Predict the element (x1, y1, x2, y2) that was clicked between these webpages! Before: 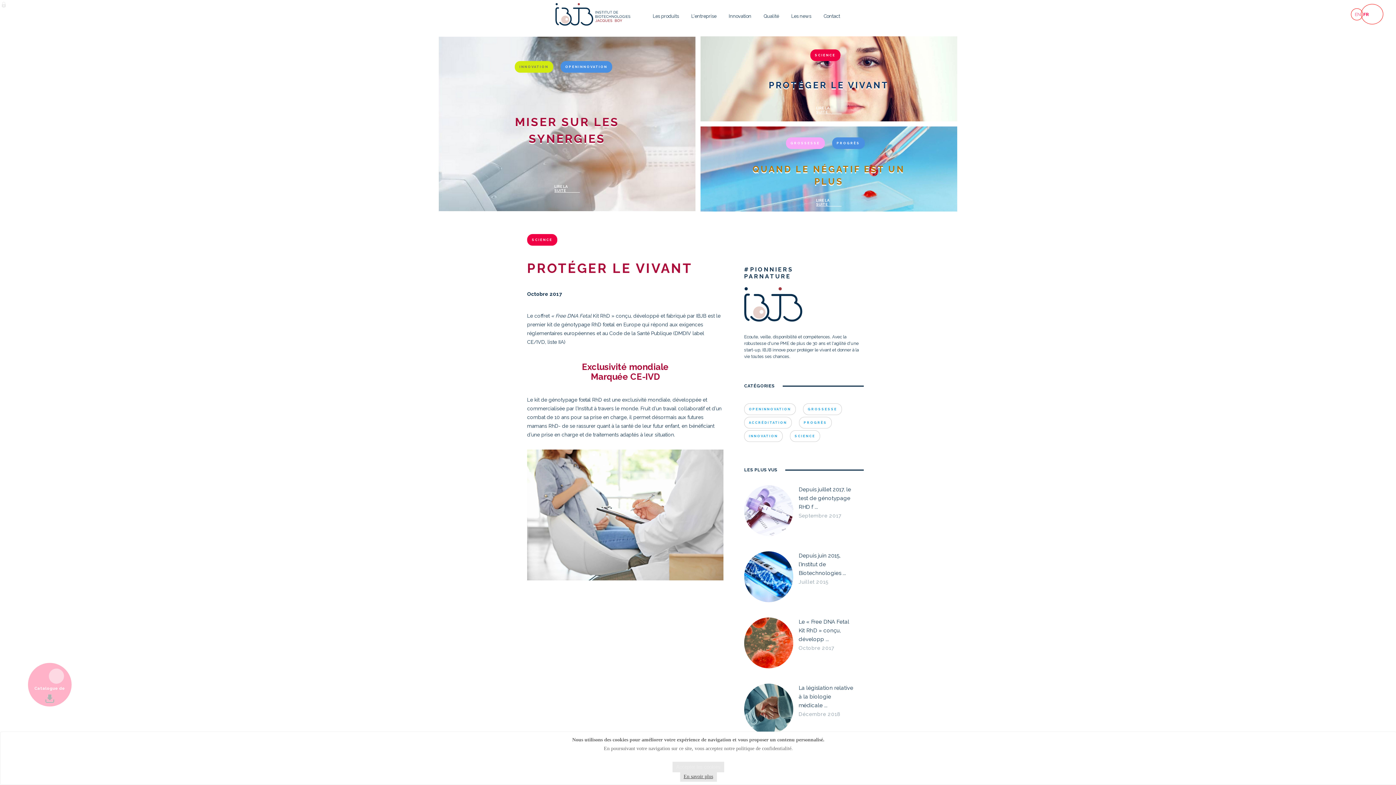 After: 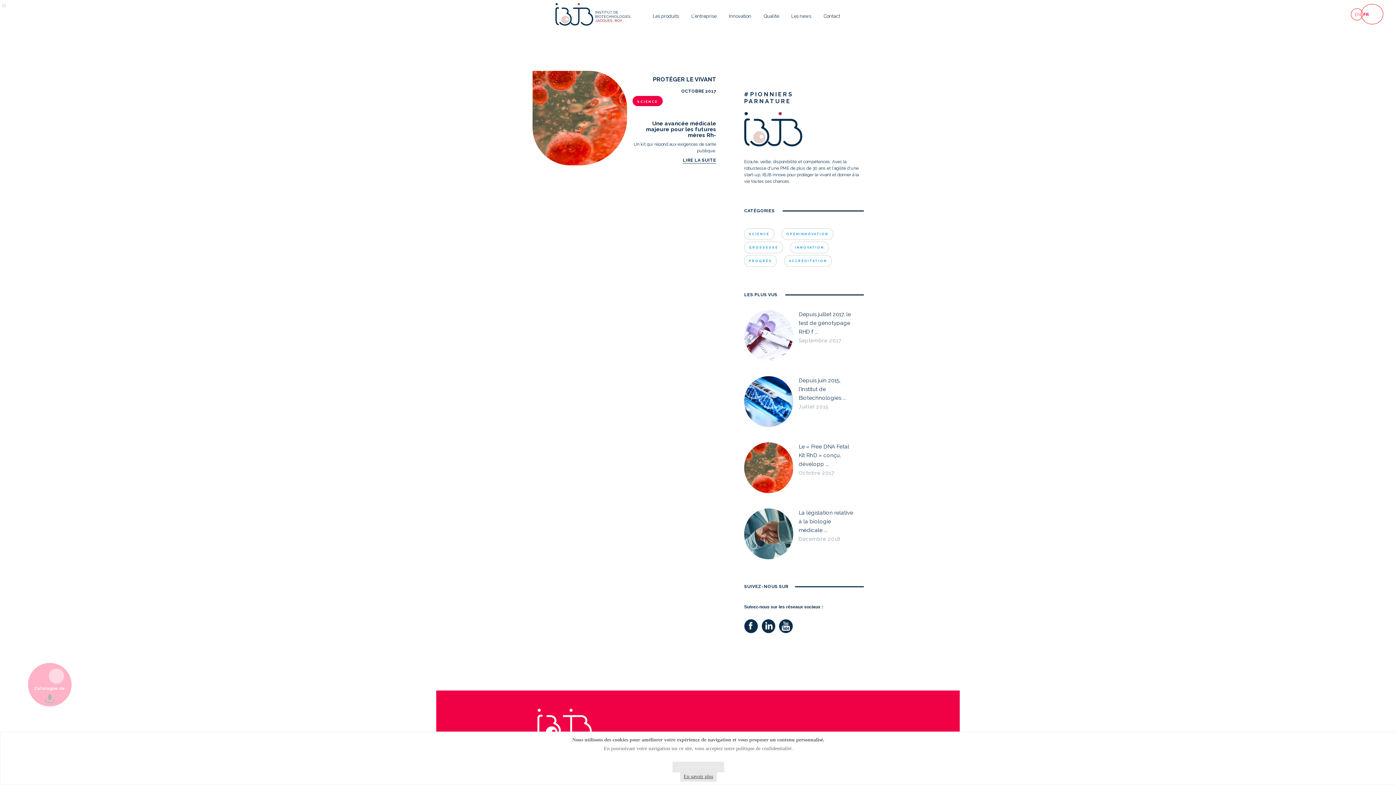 Action: label: SCIENCE bbox: (815, 53, 835, 56)